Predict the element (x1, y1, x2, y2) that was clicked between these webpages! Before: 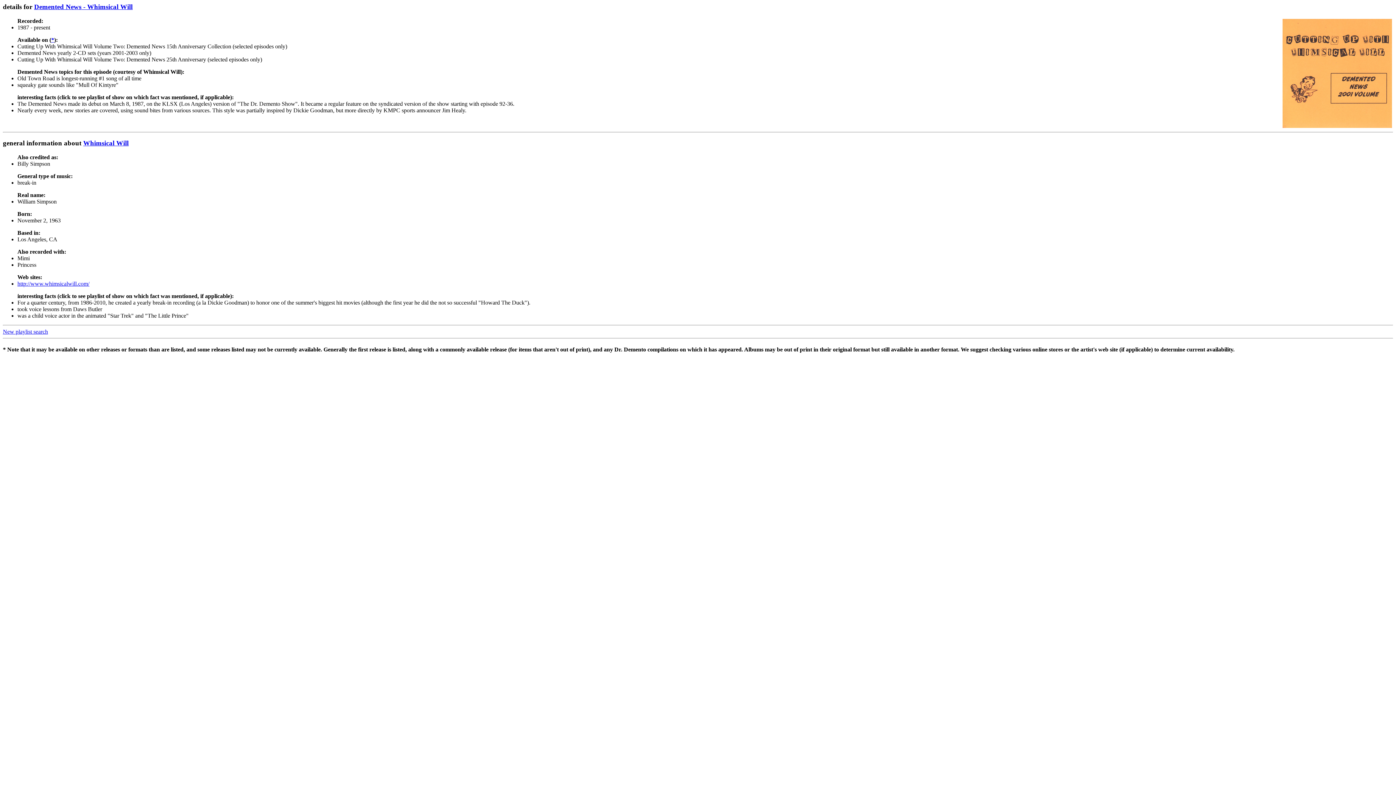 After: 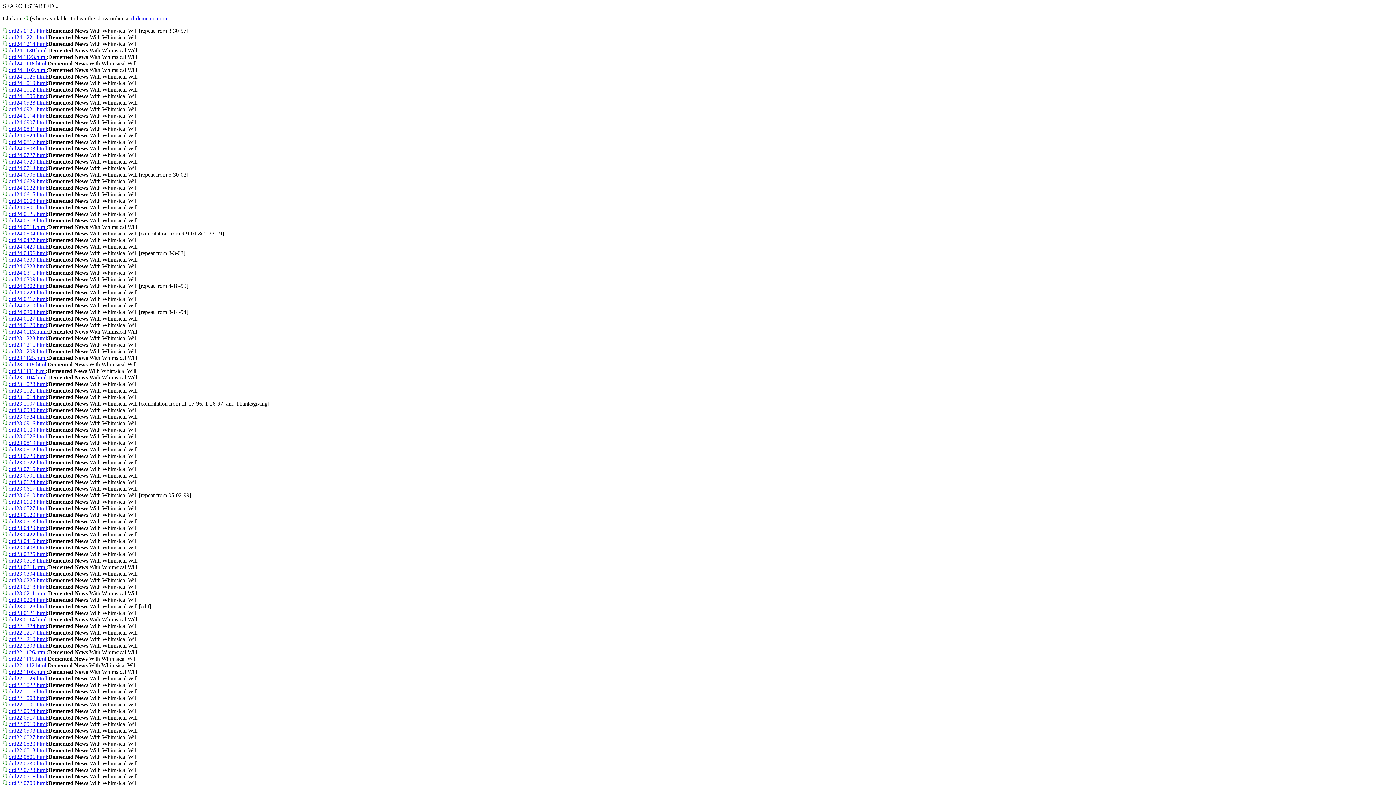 Action: label: Demented News - Whimsical Will bbox: (34, 2, 132, 10)